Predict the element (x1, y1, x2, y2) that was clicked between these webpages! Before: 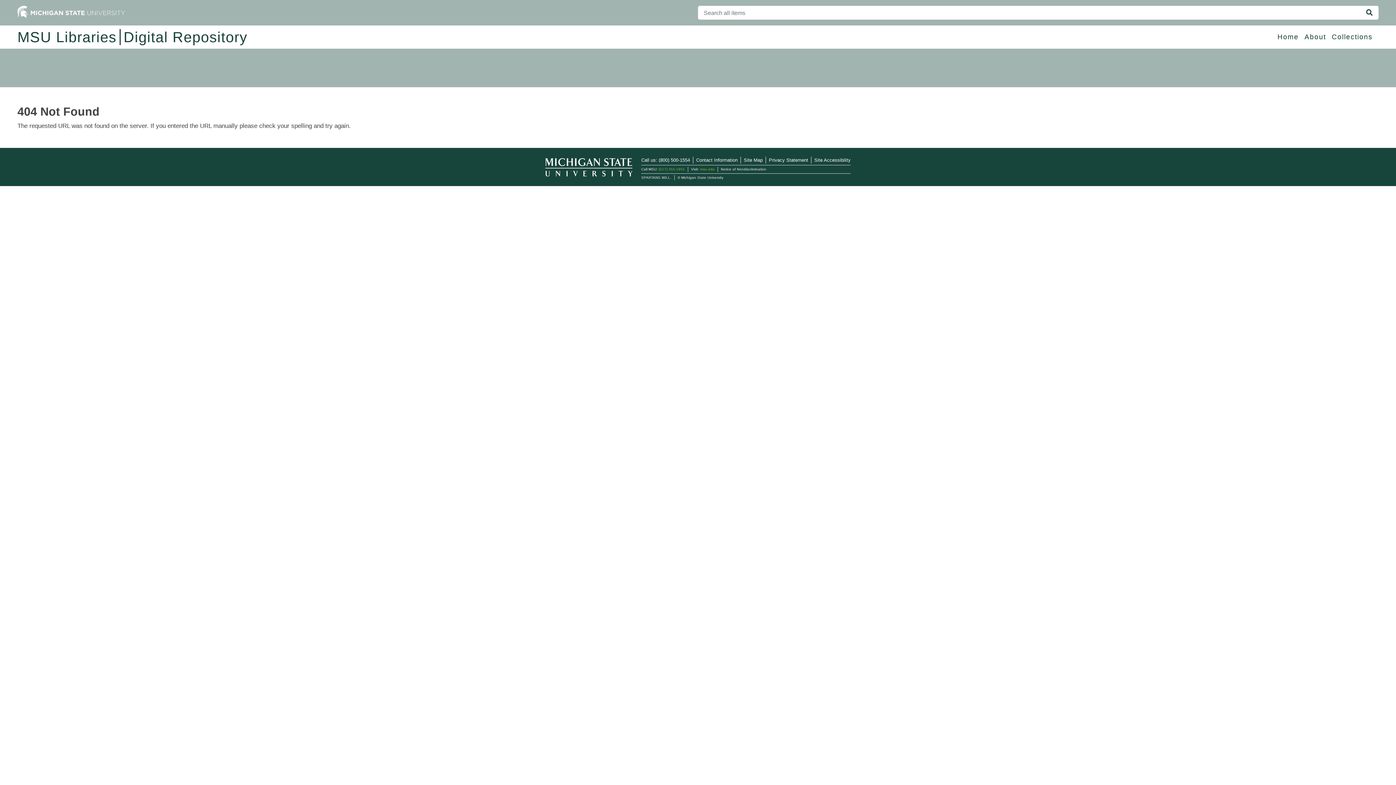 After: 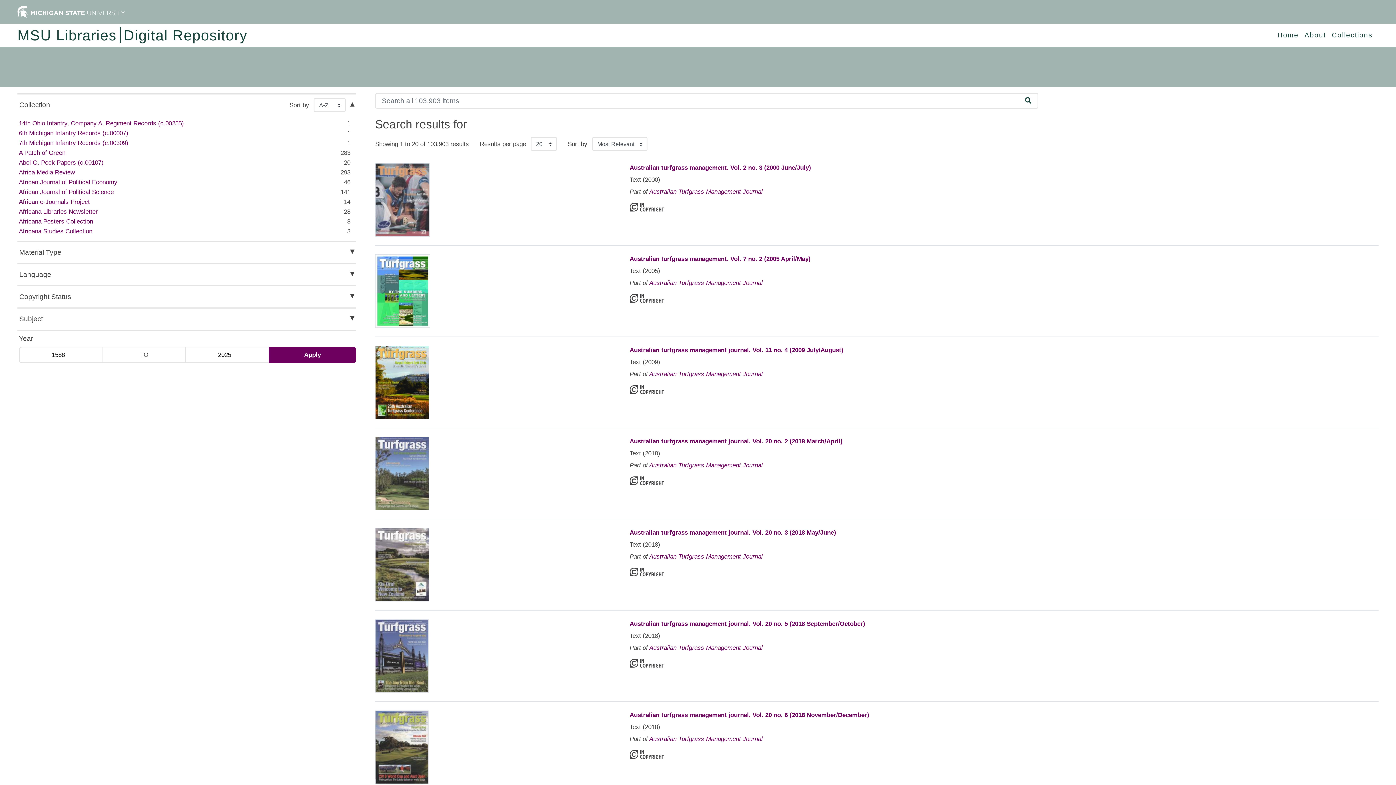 Action: bbox: (1360, 5, 1378, 19) label: Search